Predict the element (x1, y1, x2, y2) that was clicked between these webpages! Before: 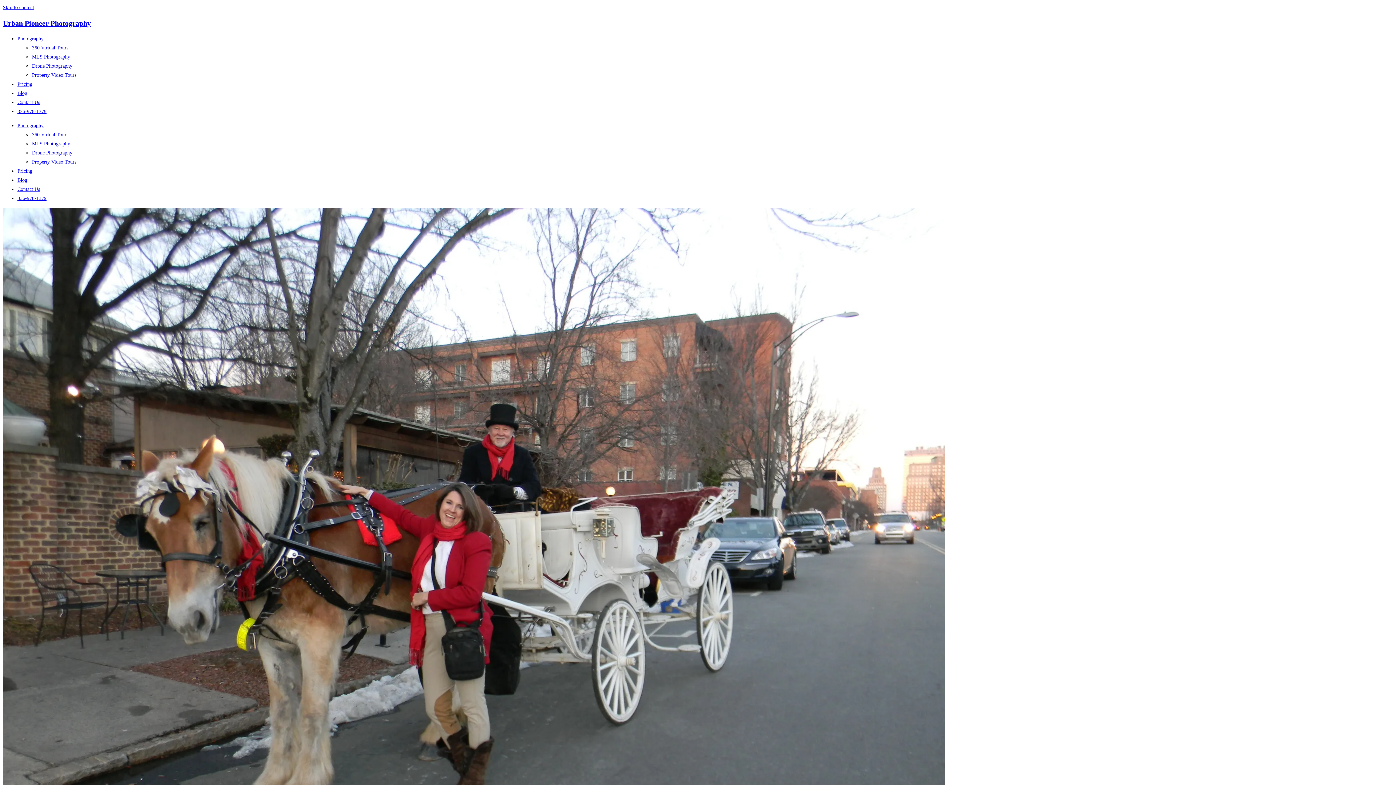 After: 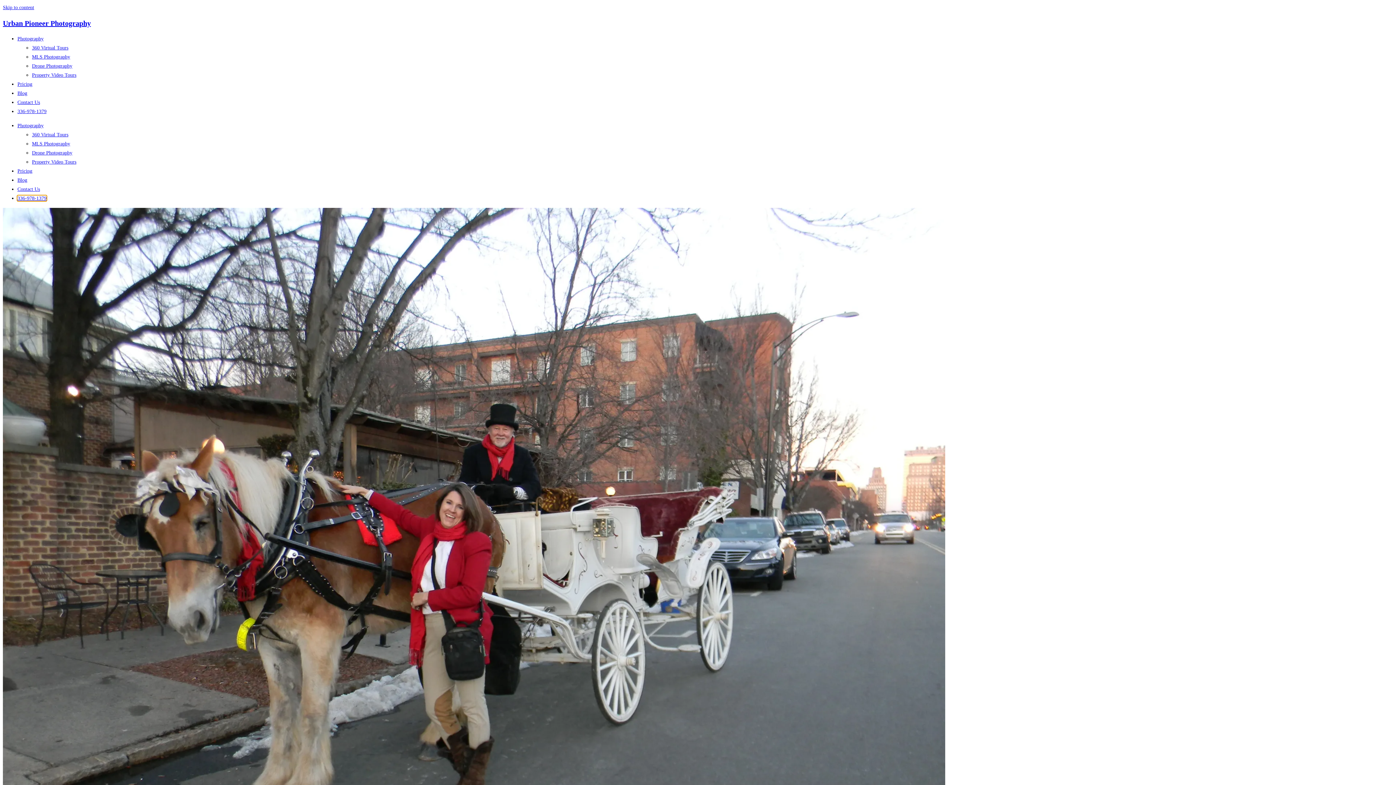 Action: label: 336-978-1379 bbox: (17, 195, 46, 201)